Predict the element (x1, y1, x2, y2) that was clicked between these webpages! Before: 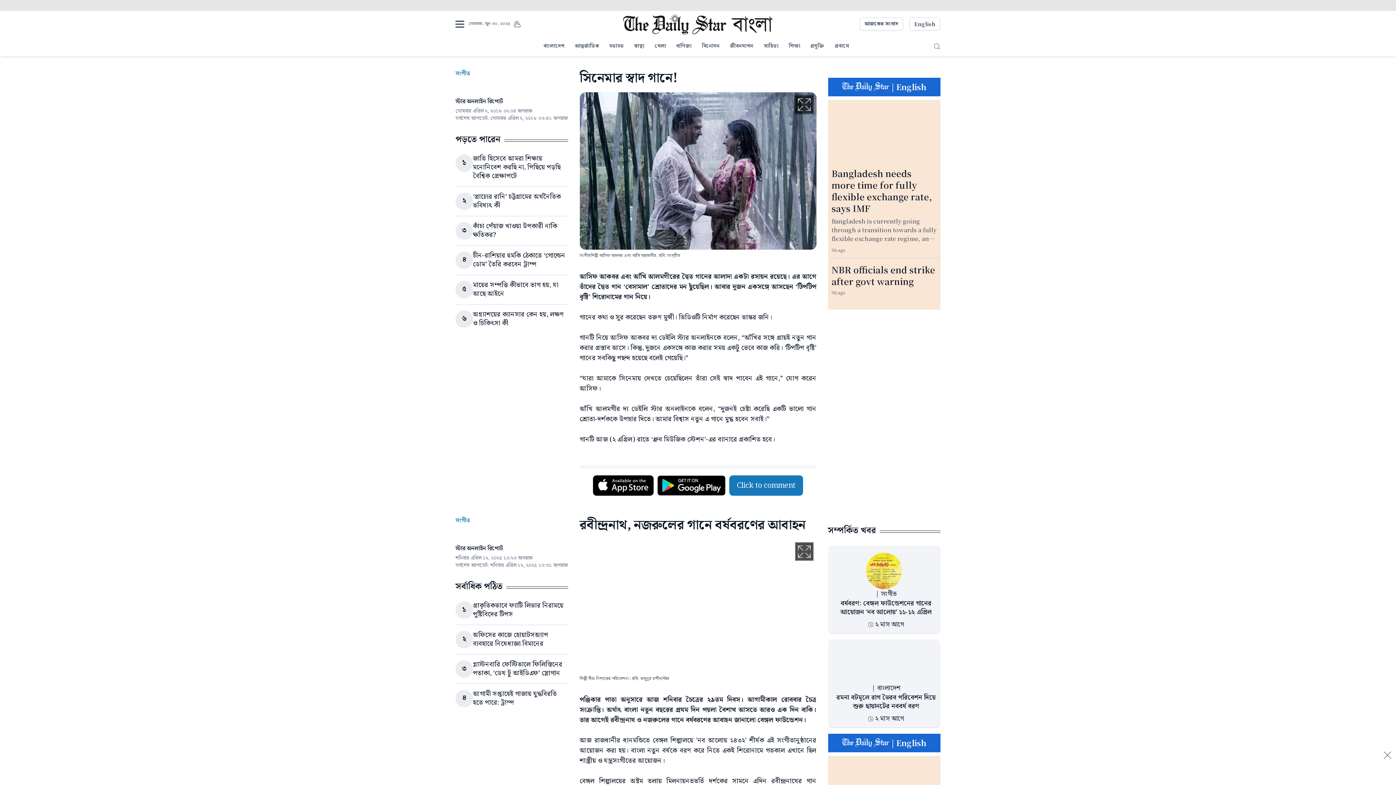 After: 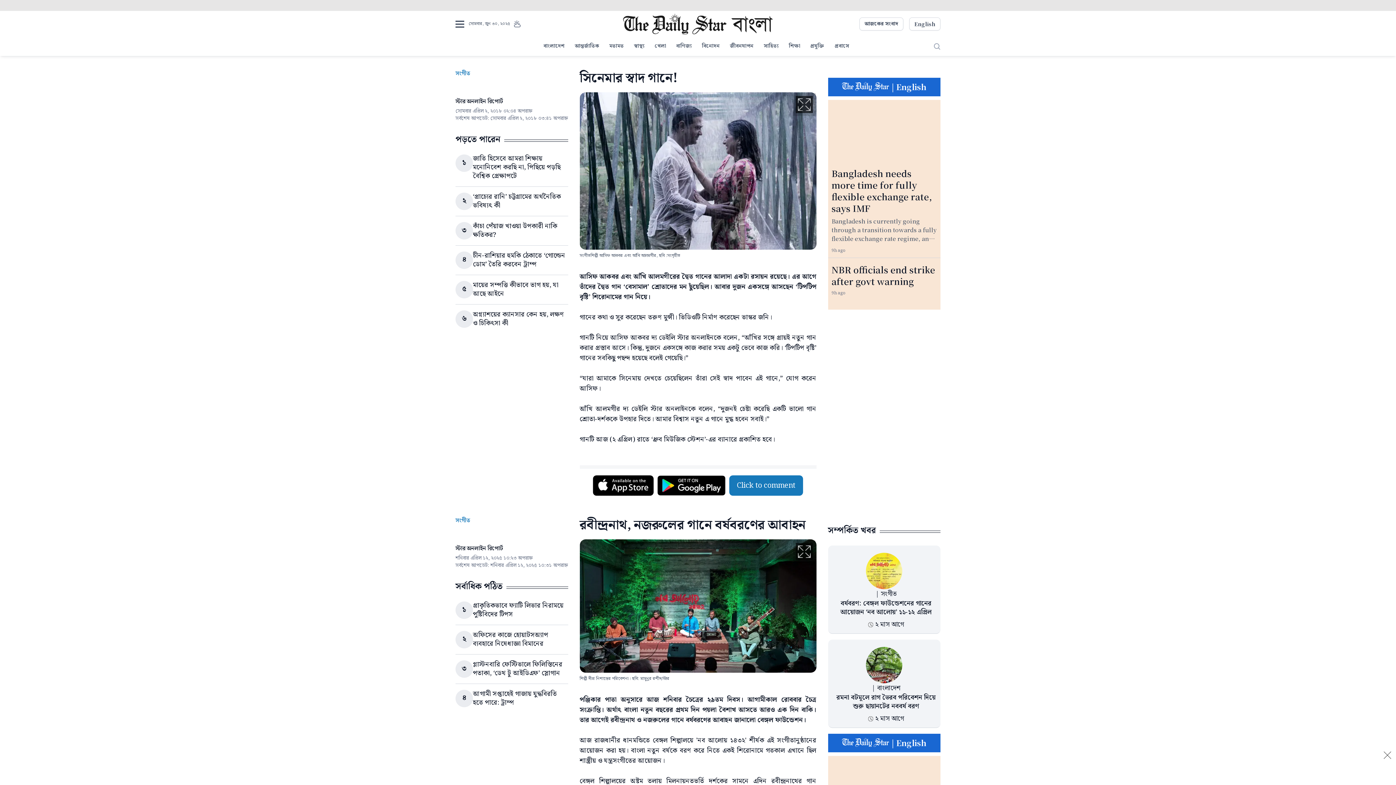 Action: bbox: (657, 475, 725, 496)